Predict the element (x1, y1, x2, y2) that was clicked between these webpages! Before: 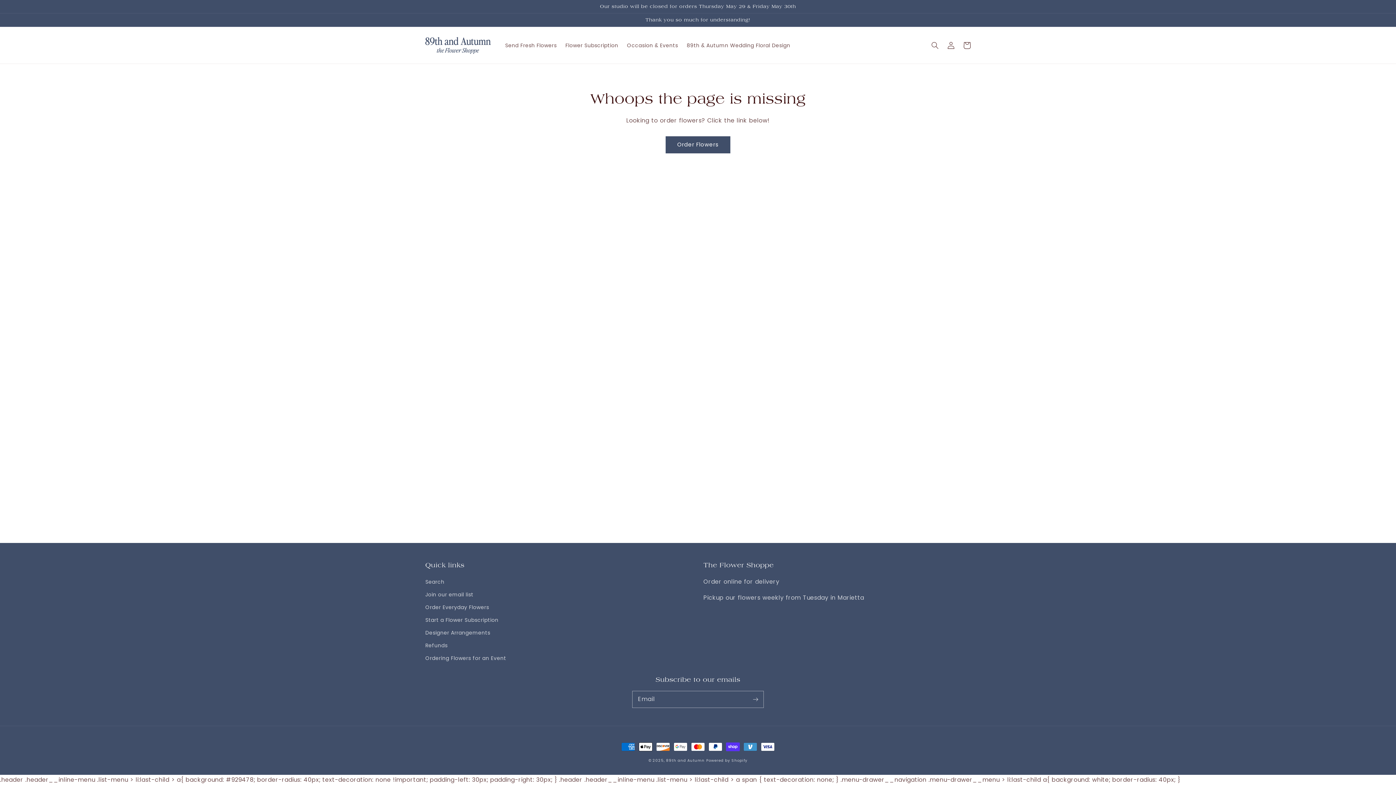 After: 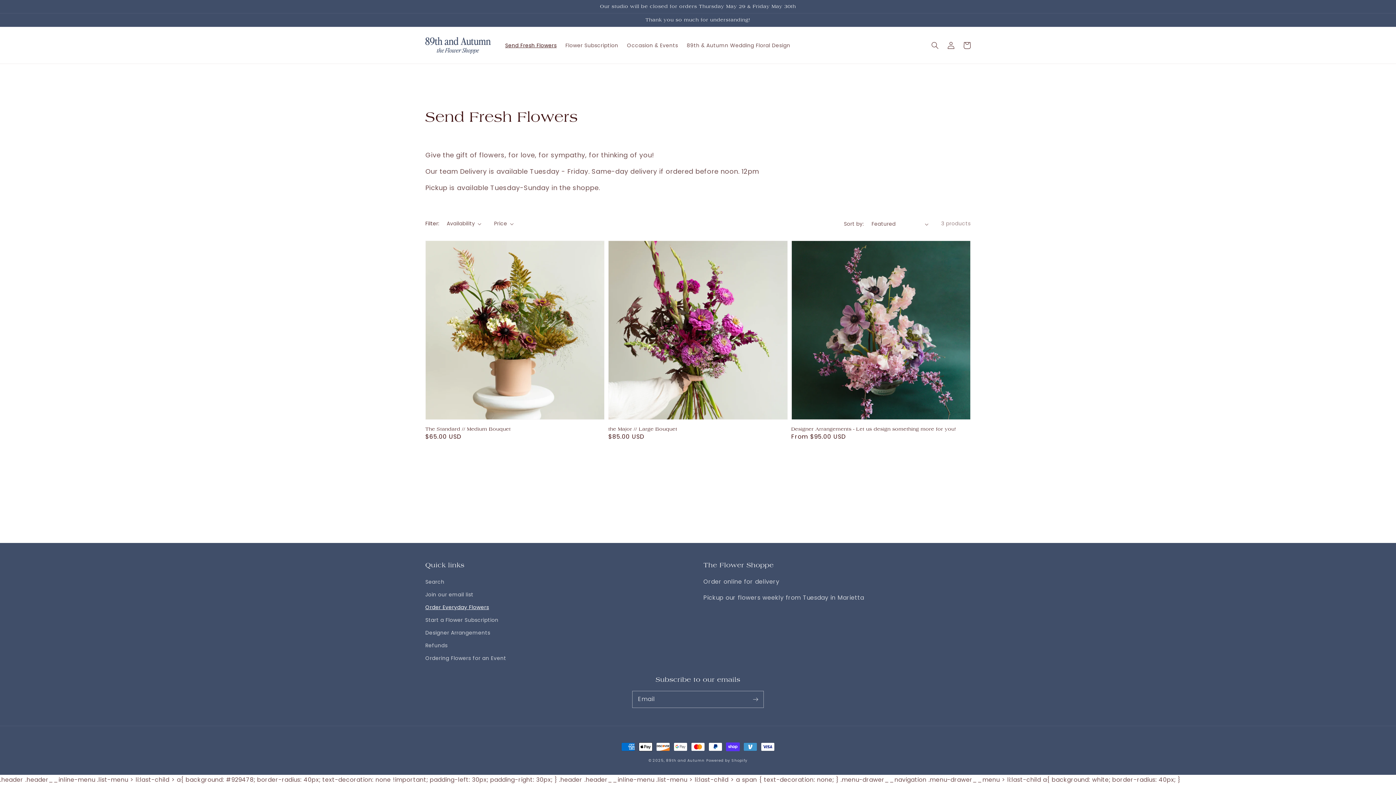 Action: bbox: (425, 601, 489, 614) label: Order Everyday Flowers